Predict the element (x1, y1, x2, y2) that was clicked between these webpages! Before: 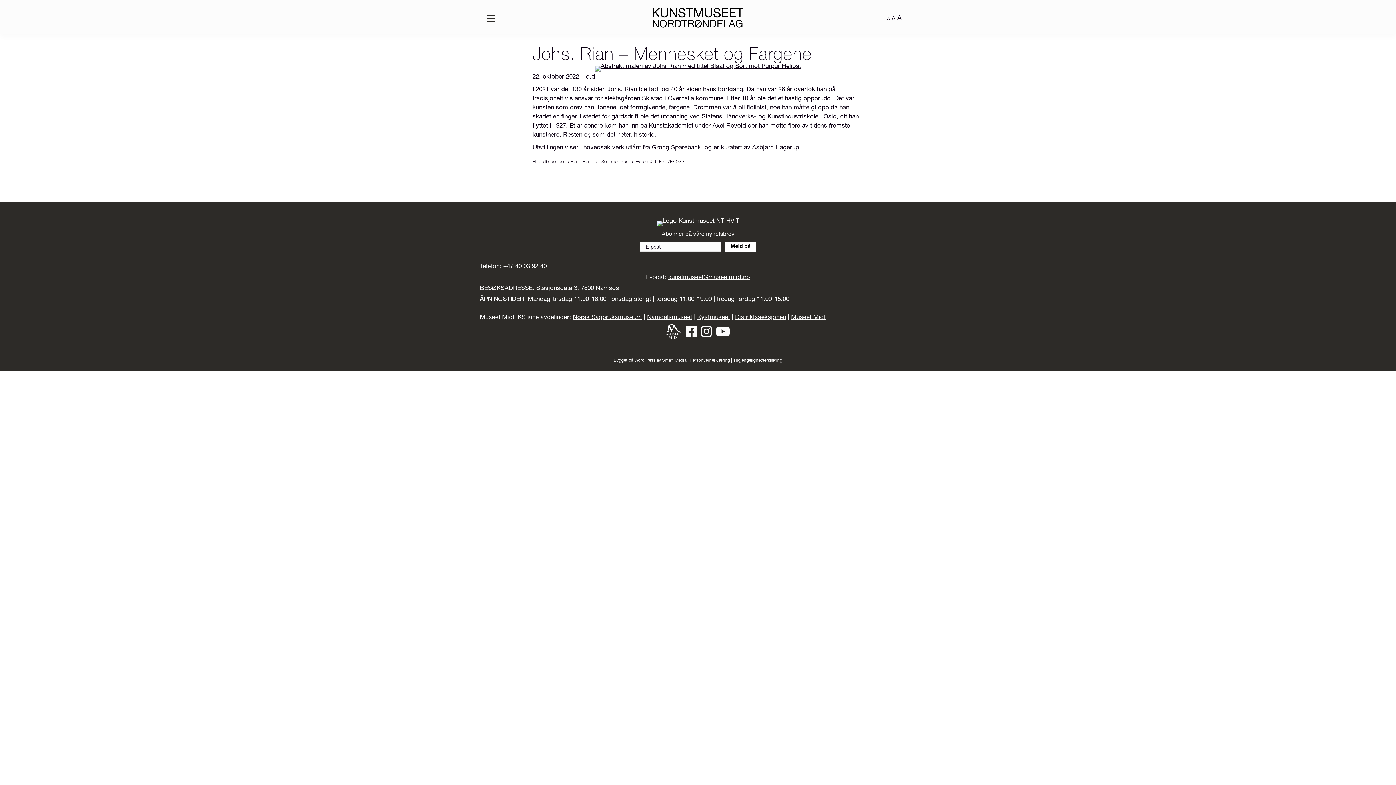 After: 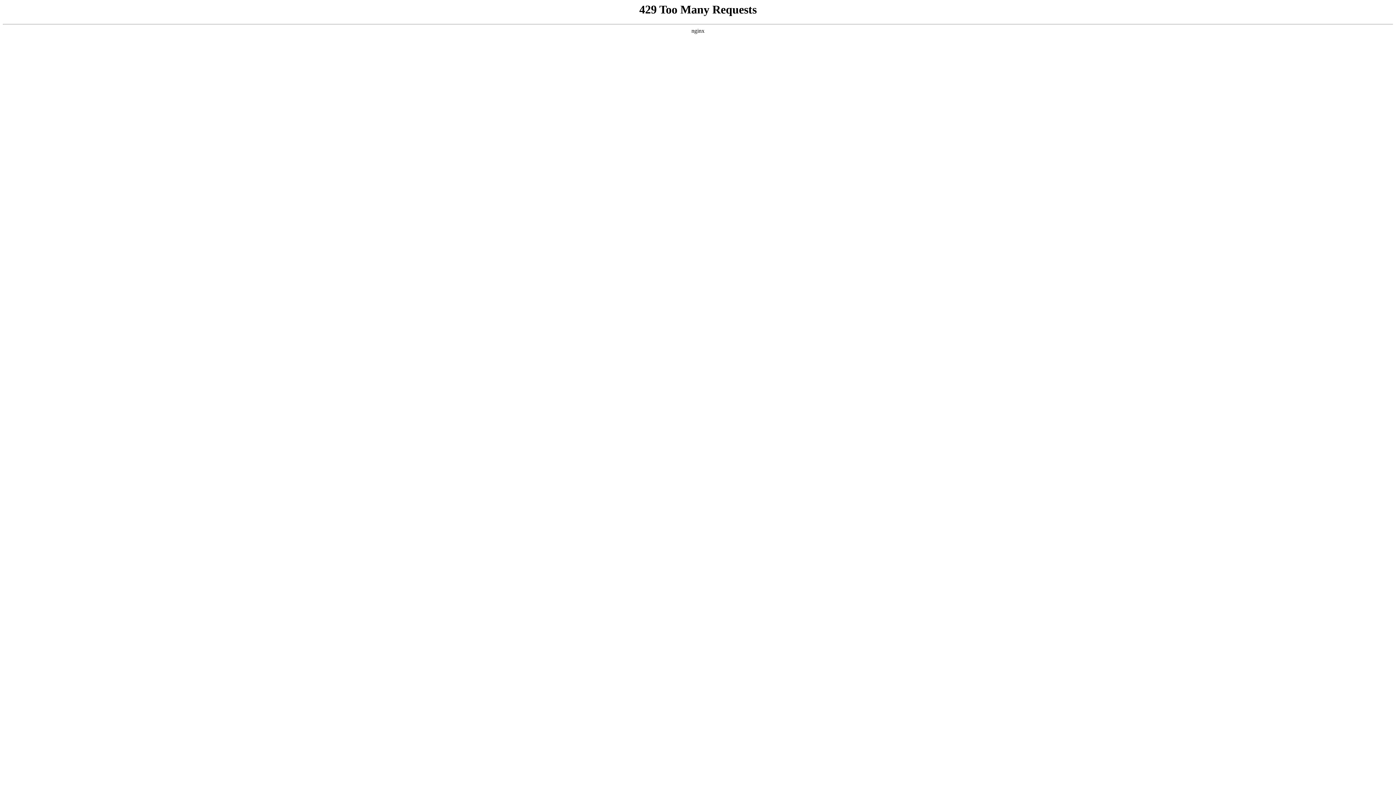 Action: bbox: (595, 64, 801, 71)